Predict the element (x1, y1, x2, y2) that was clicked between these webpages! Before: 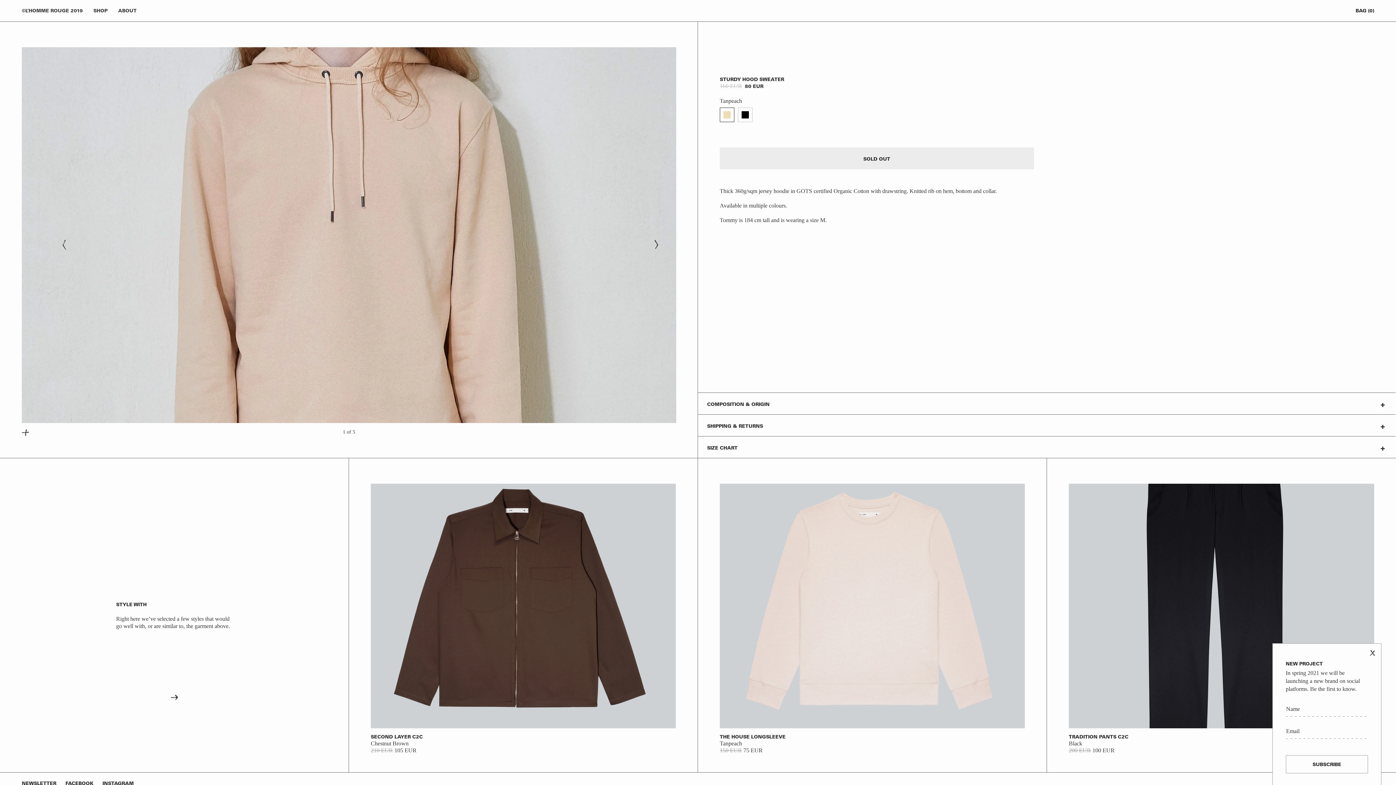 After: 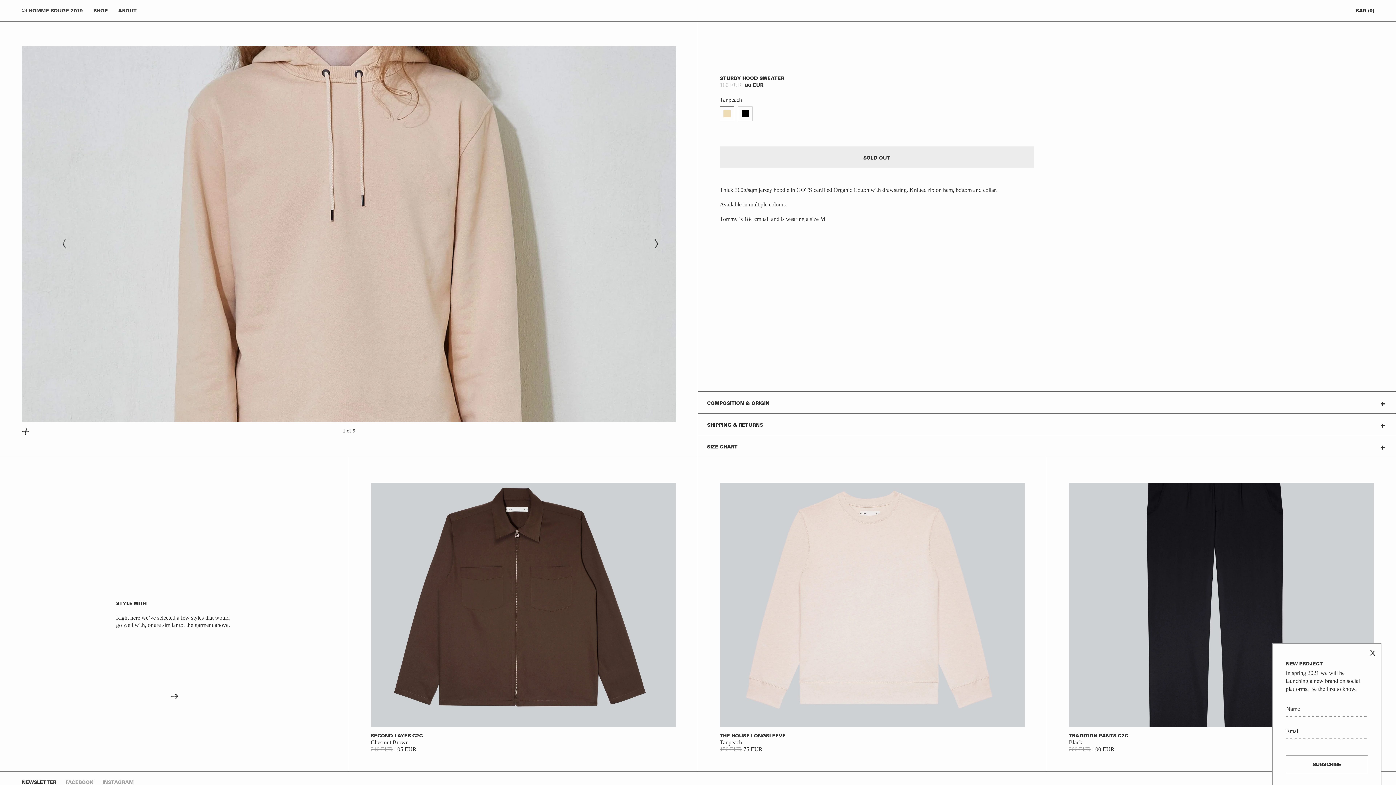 Action: bbox: (21, 780, 56, 786) label: NEWSLETTER